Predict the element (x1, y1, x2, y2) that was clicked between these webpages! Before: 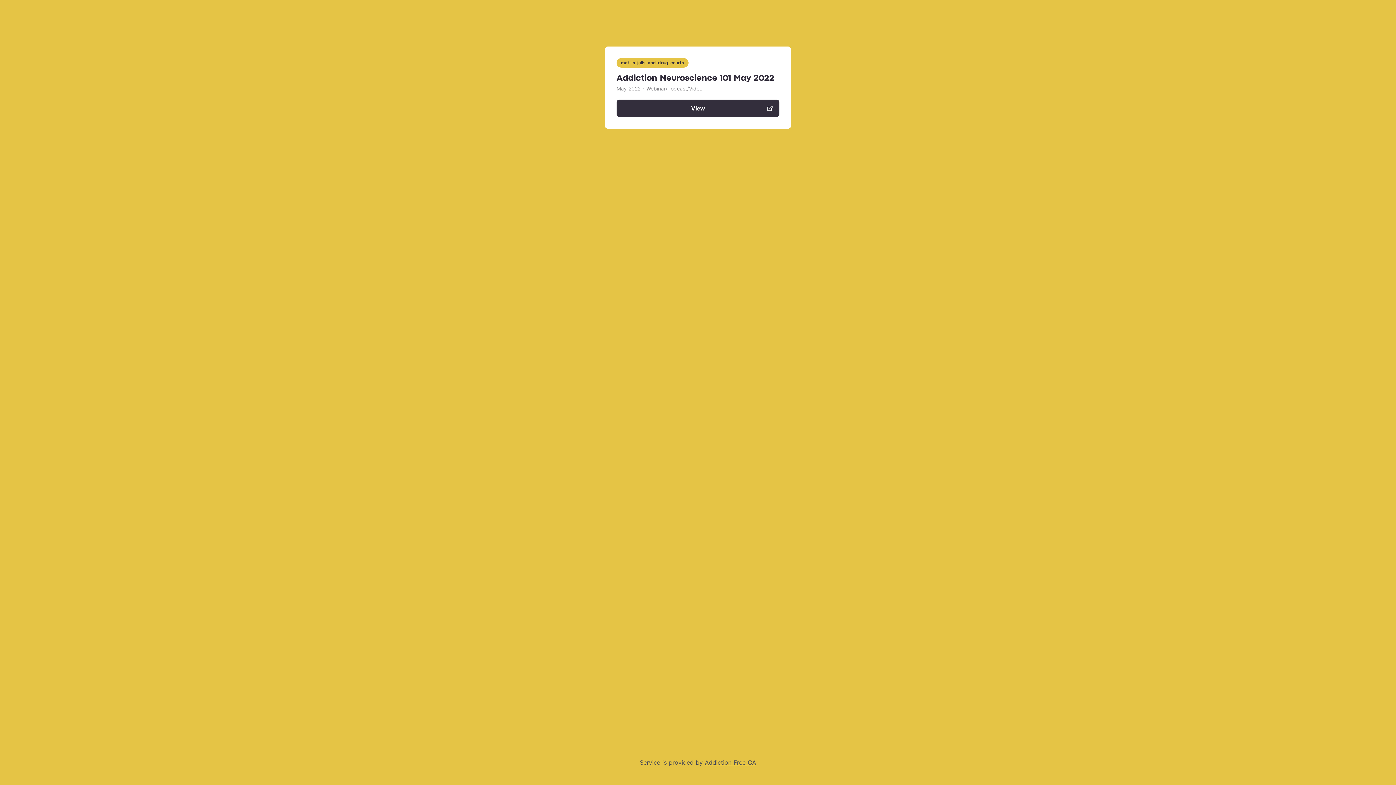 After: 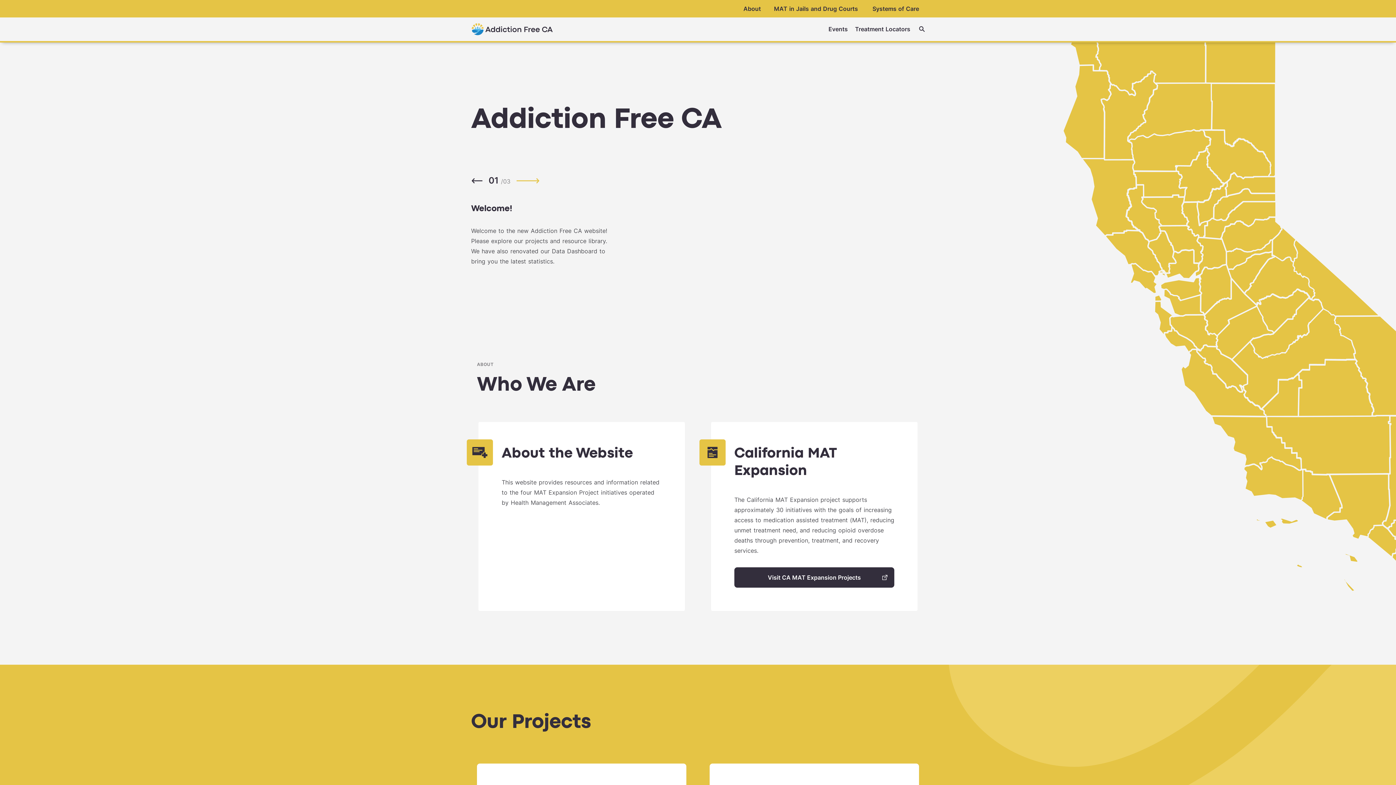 Action: label: Addiction Free CA bbox: (705, 759, 756, 766)